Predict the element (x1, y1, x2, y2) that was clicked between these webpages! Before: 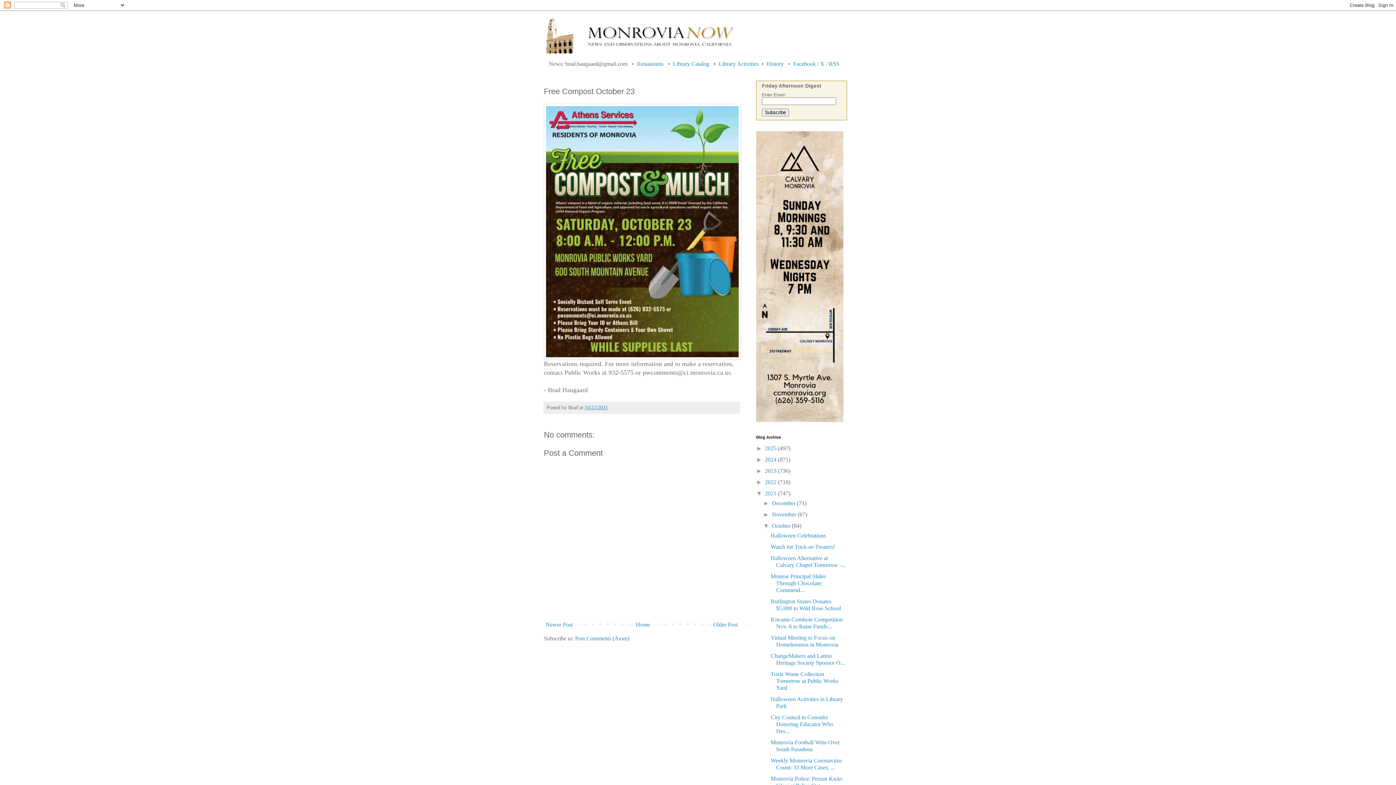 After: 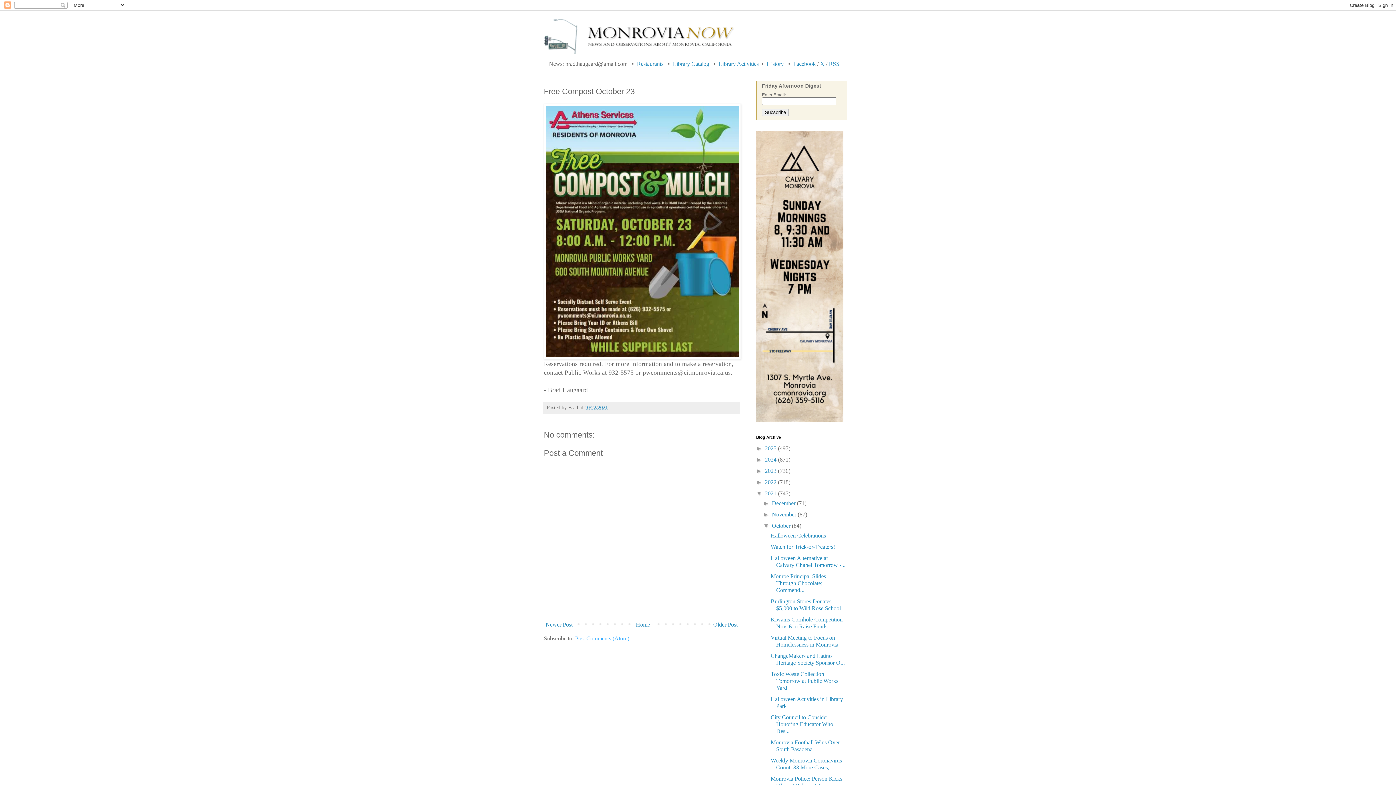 Action: bbox: (575, 635, 629, 641) label: Post Comments (Atom)